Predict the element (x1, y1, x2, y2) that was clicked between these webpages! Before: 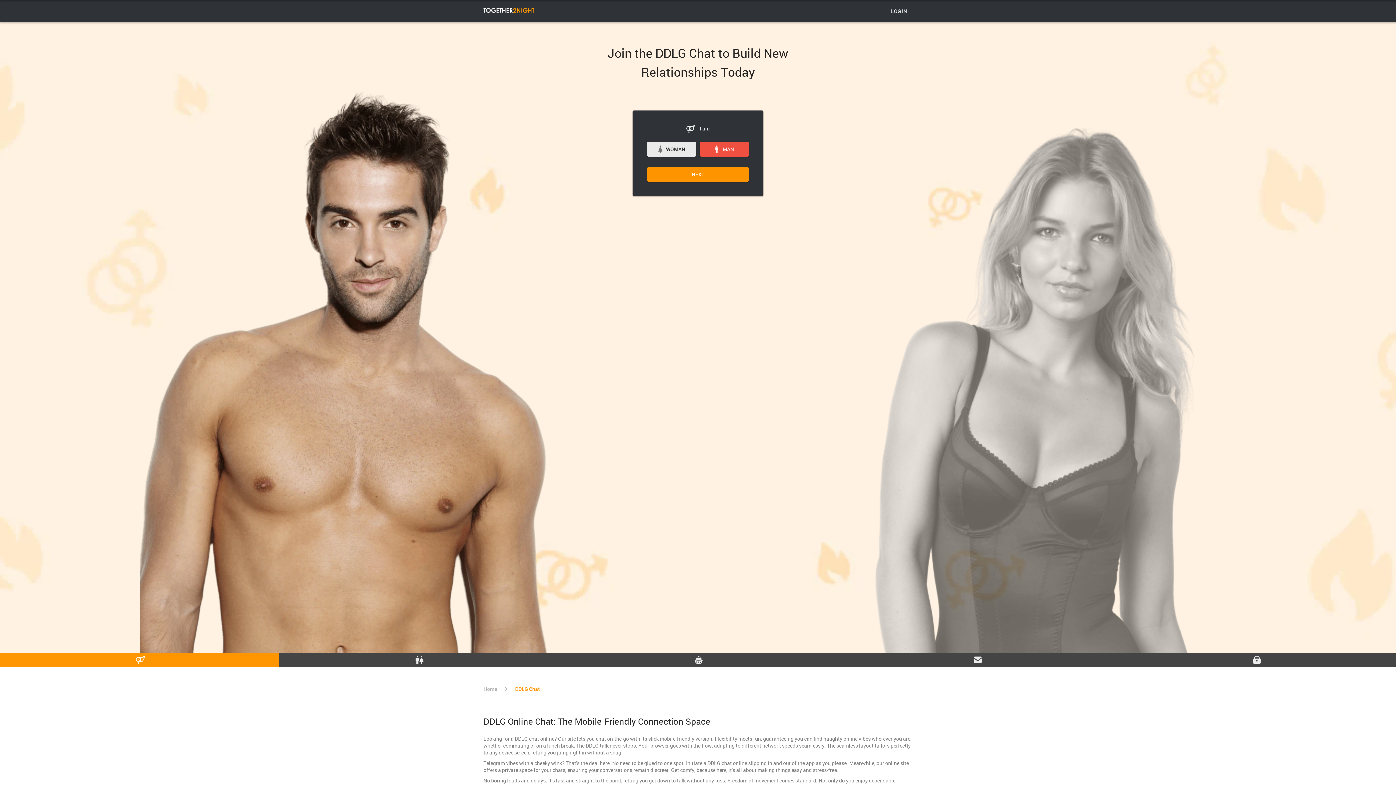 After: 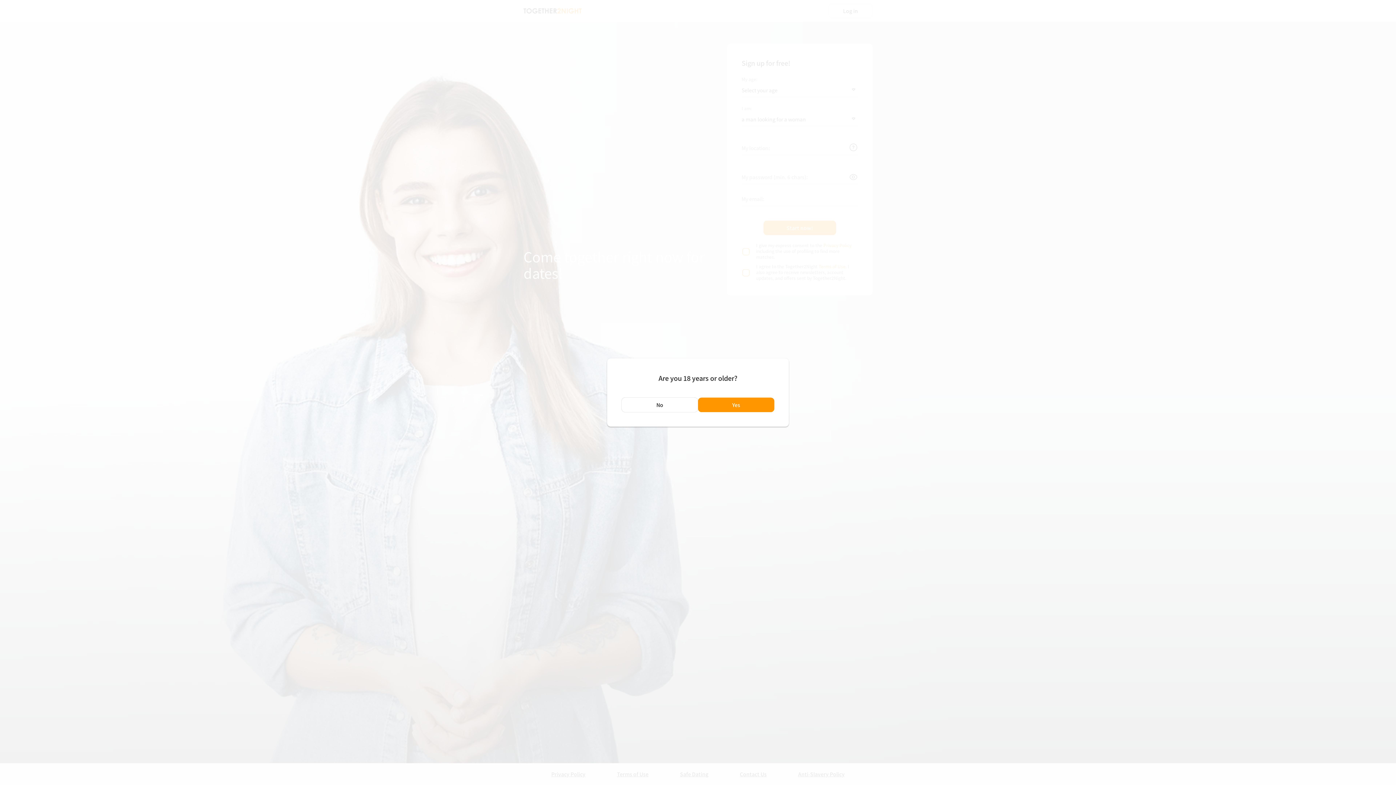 Action: bbox: (483, 3, 534, 18)